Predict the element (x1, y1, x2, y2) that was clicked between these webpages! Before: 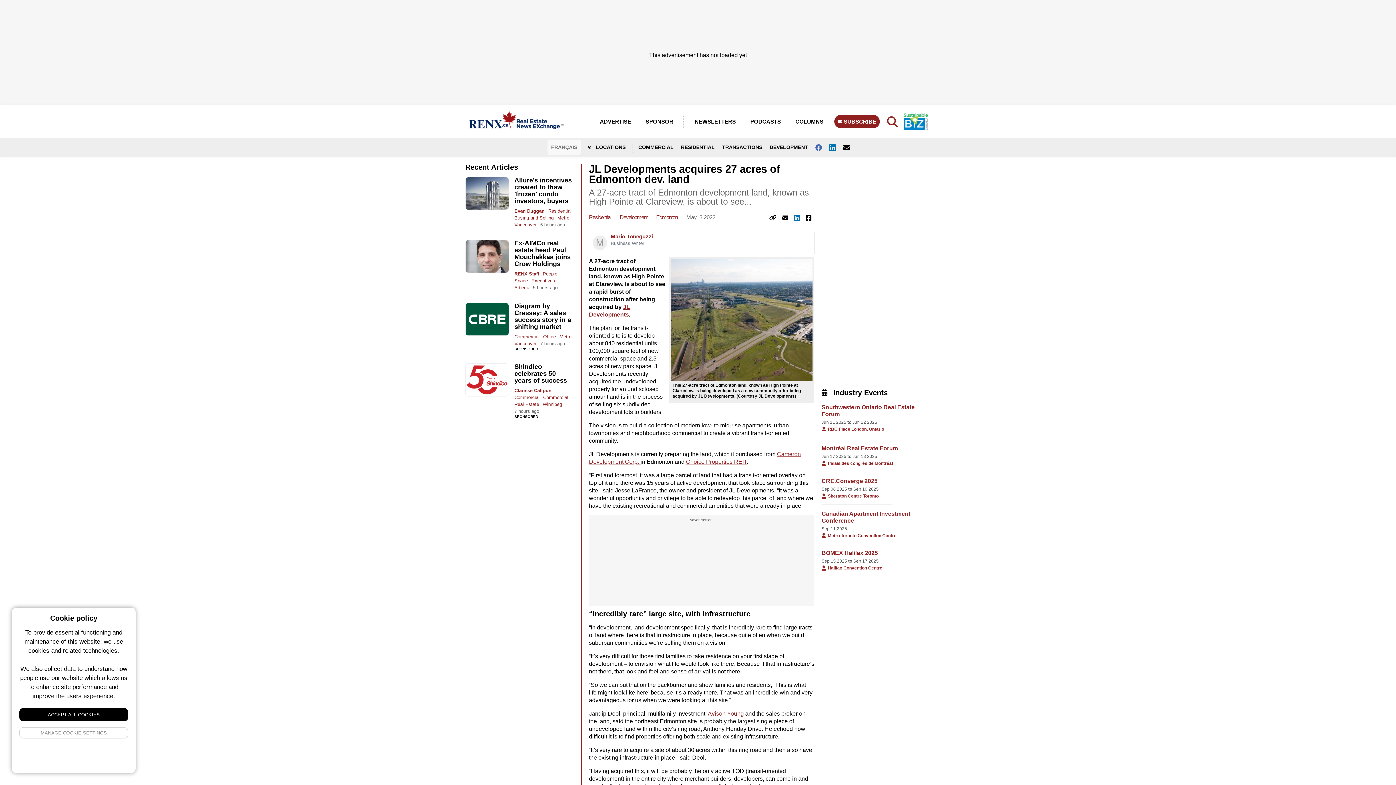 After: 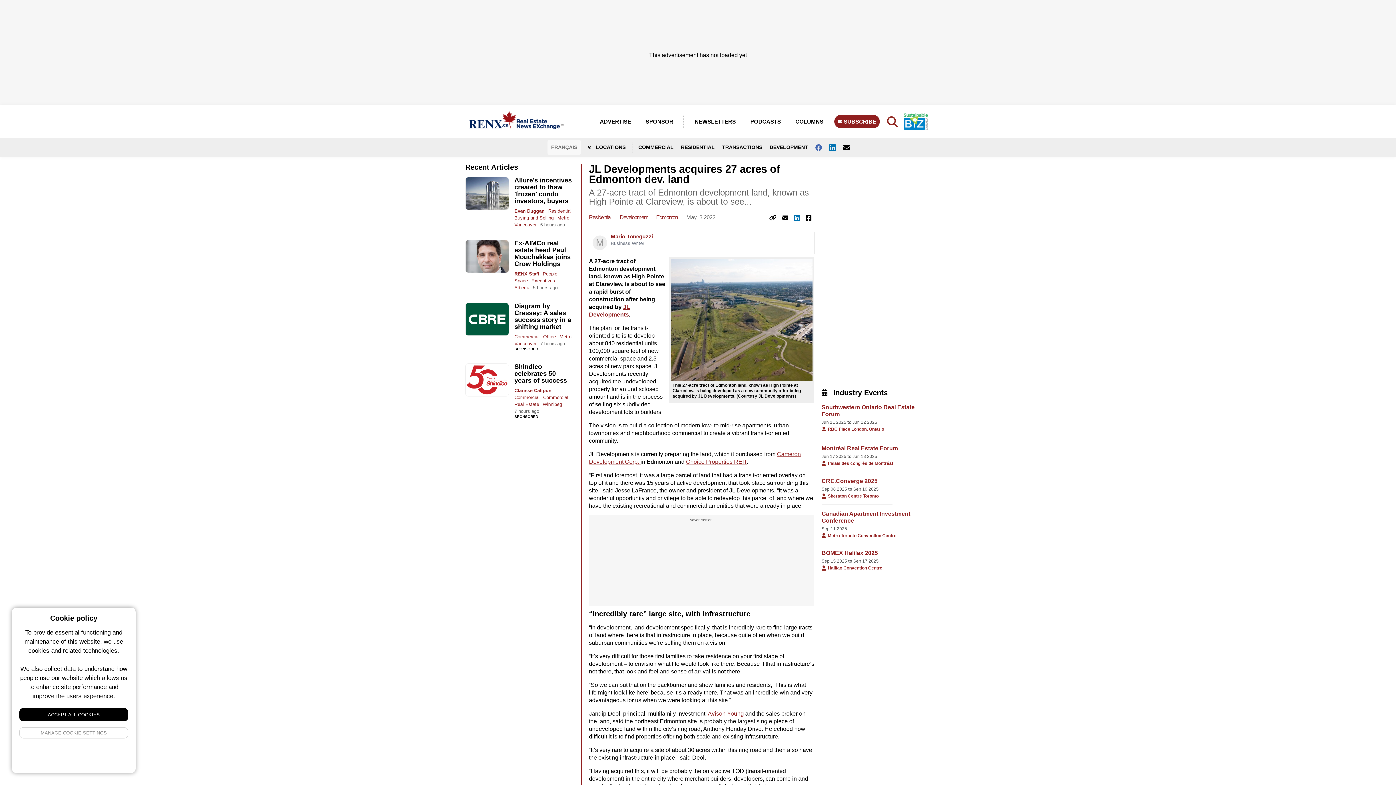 Action: bbox: (779, 213, 791, 222)